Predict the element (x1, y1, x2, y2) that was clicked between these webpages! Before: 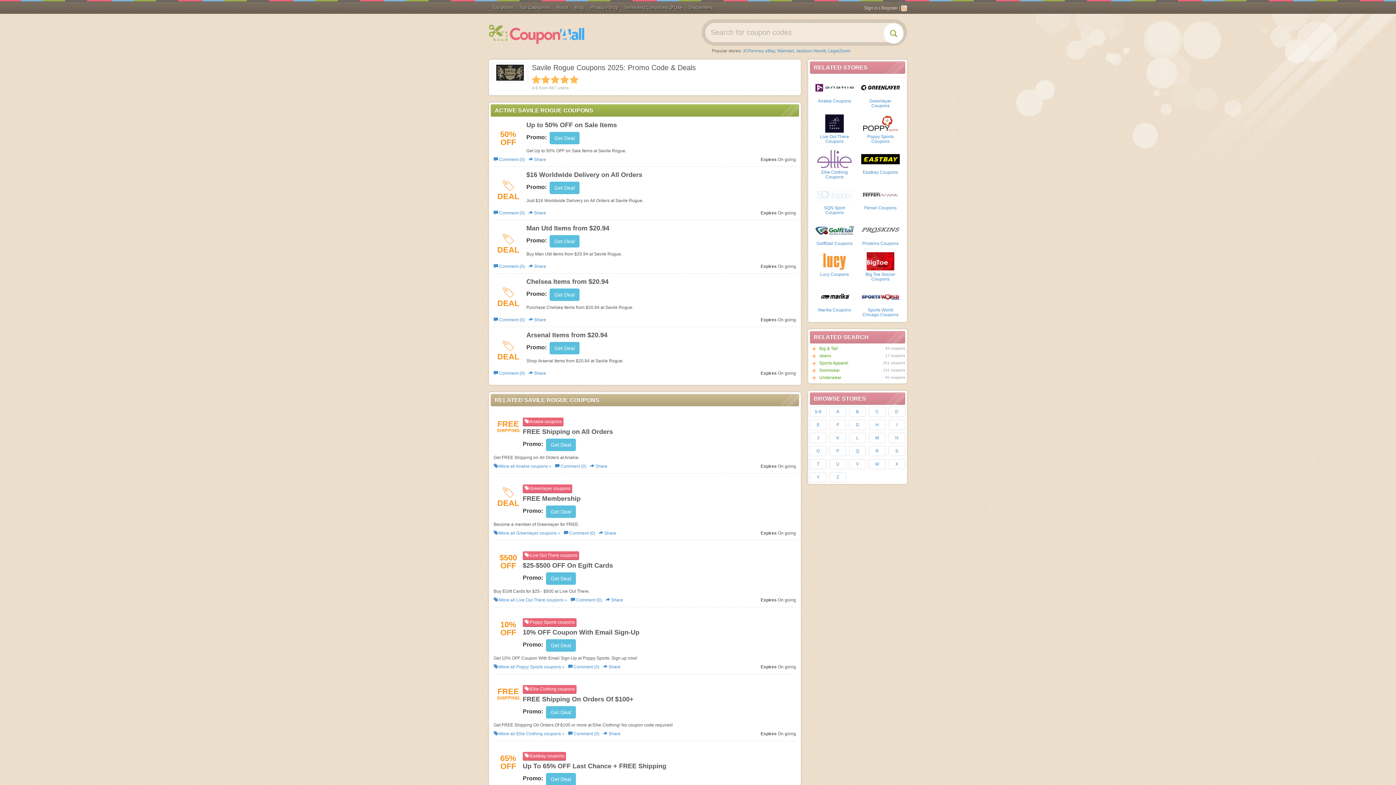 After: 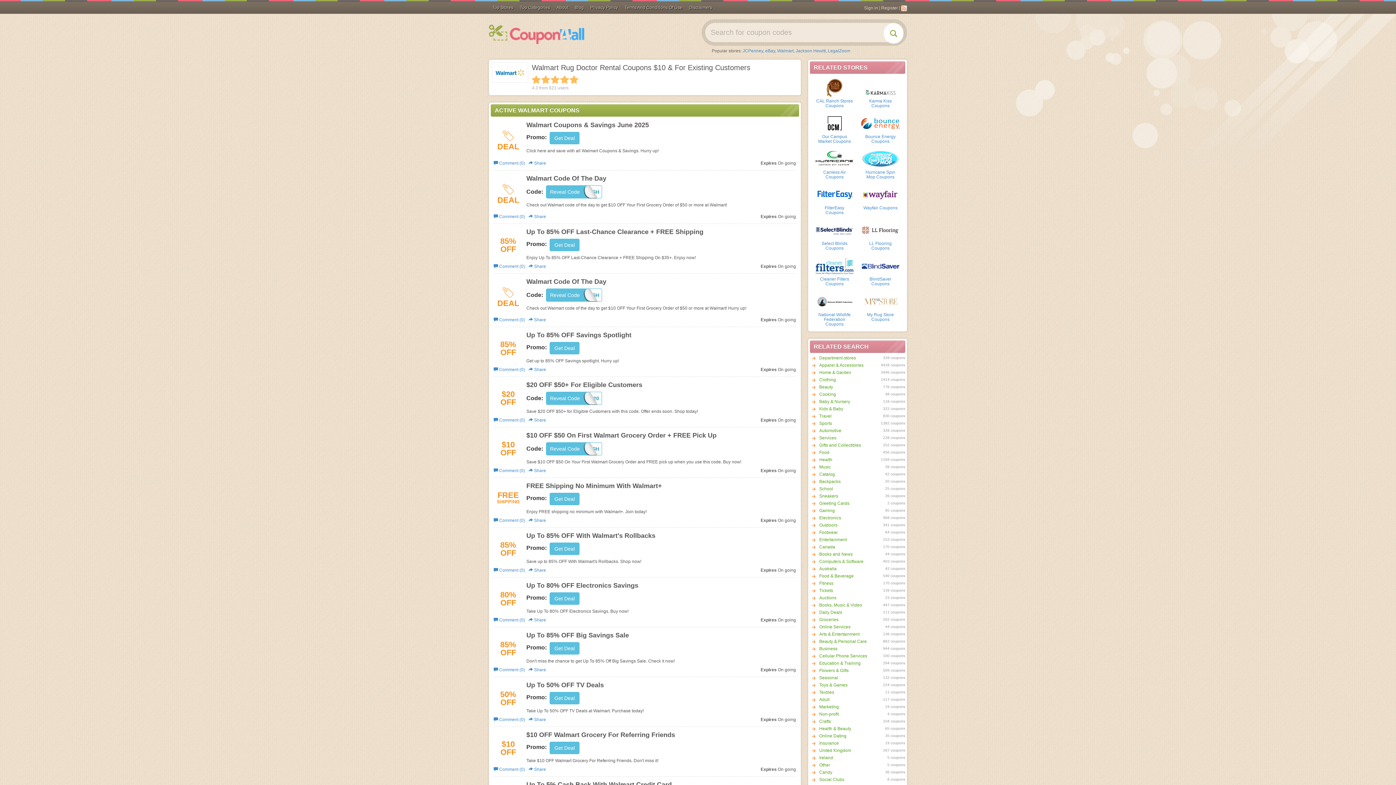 Action: label: Walmart bbox: (777, 48, 793, 53)